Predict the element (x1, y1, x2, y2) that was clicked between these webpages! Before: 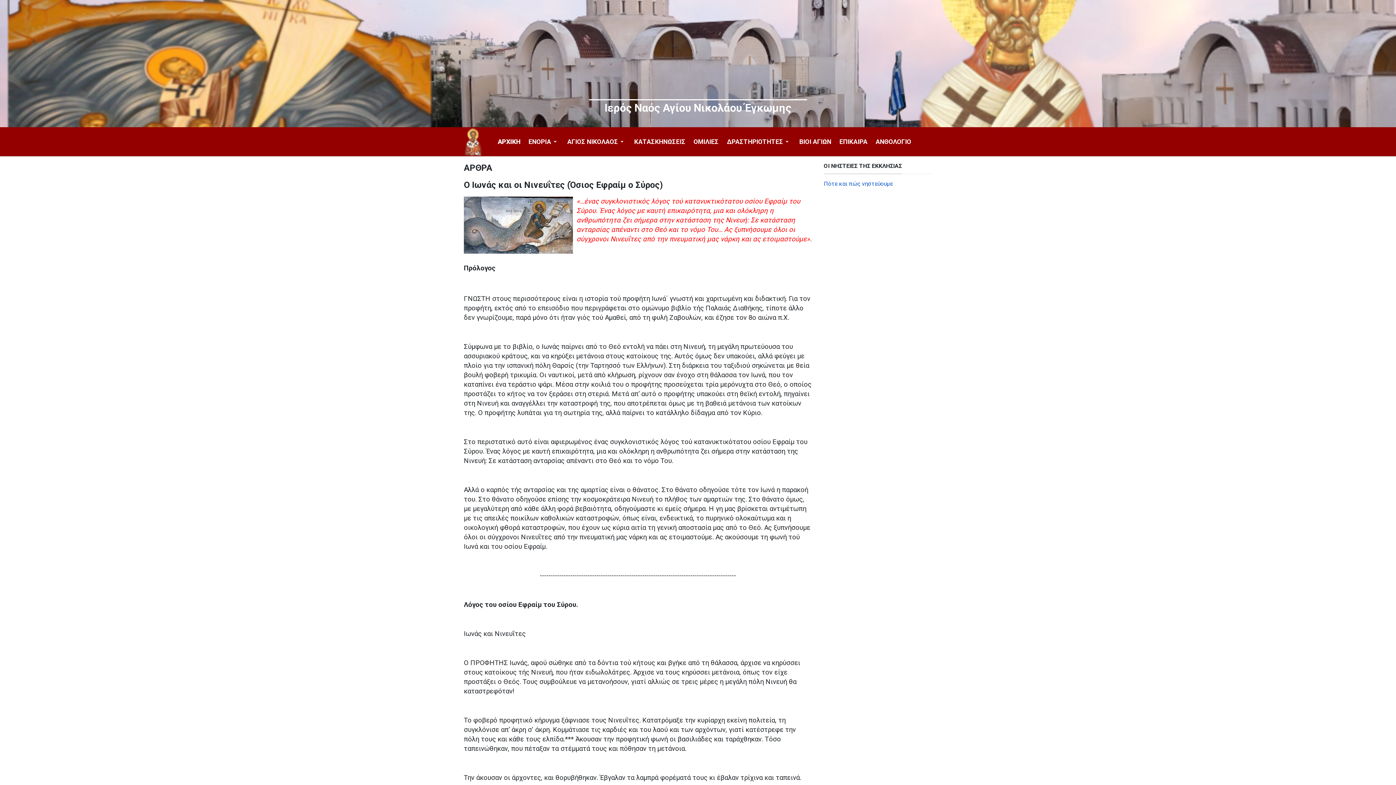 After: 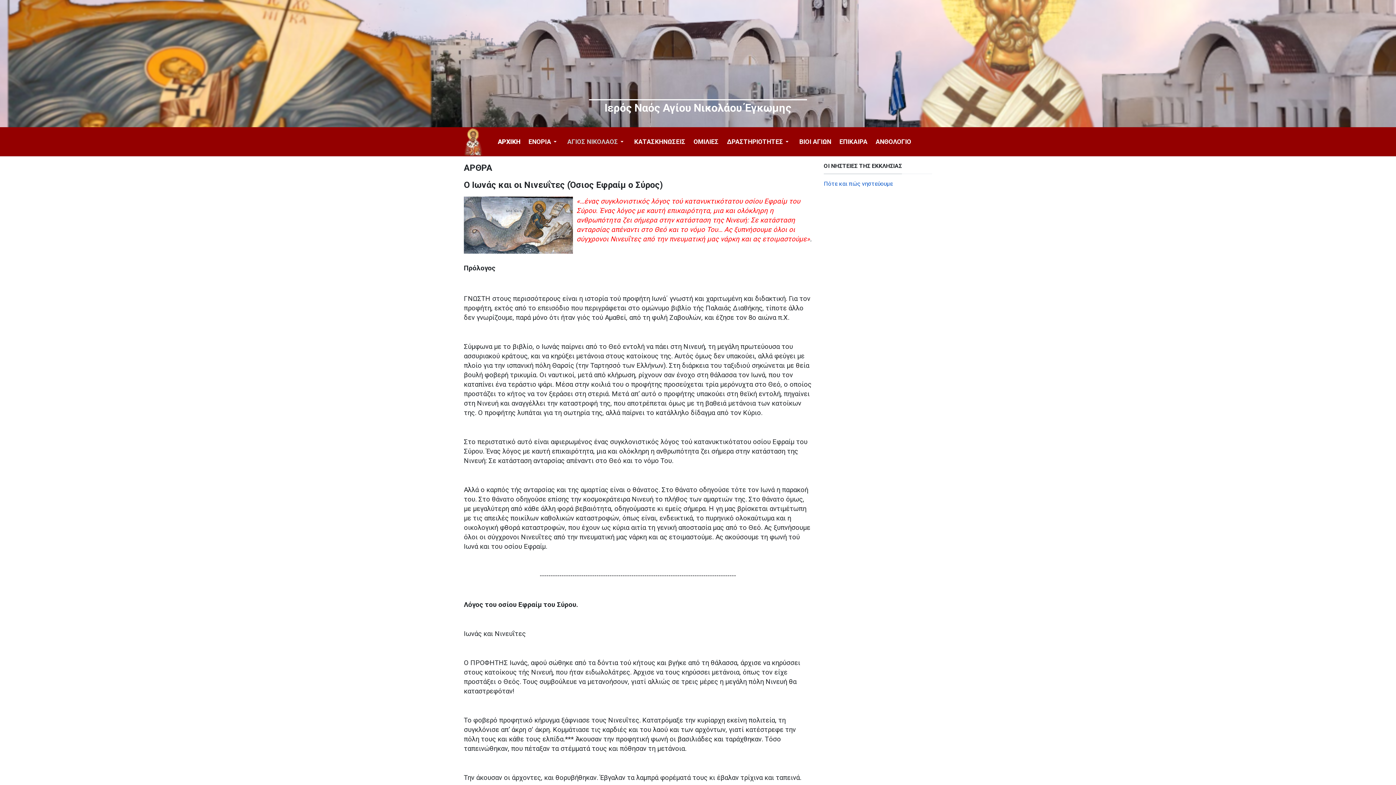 Action: bbox: (563, 127, 630, 156) label: ΑΓΙΟΣ ΝΙΚΟΛΑΟΣ